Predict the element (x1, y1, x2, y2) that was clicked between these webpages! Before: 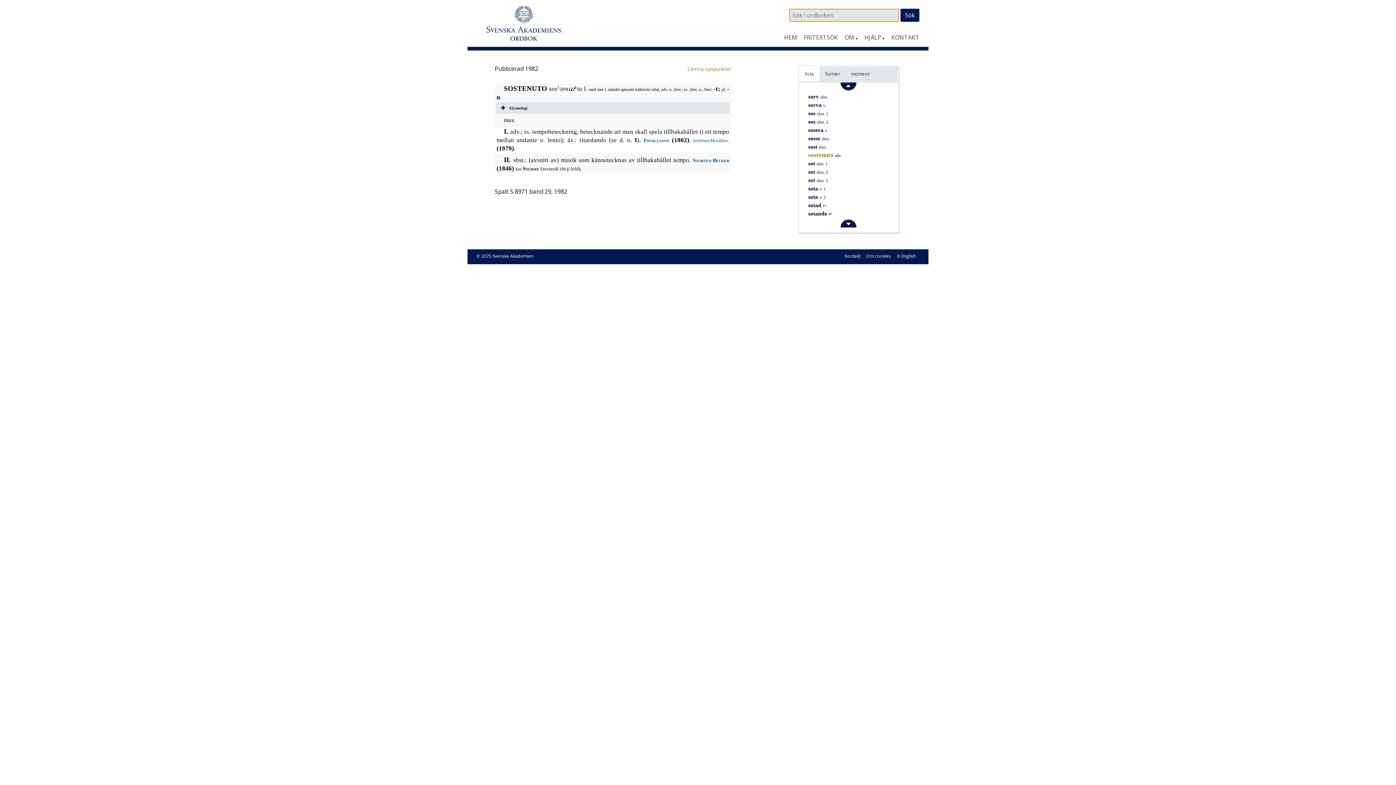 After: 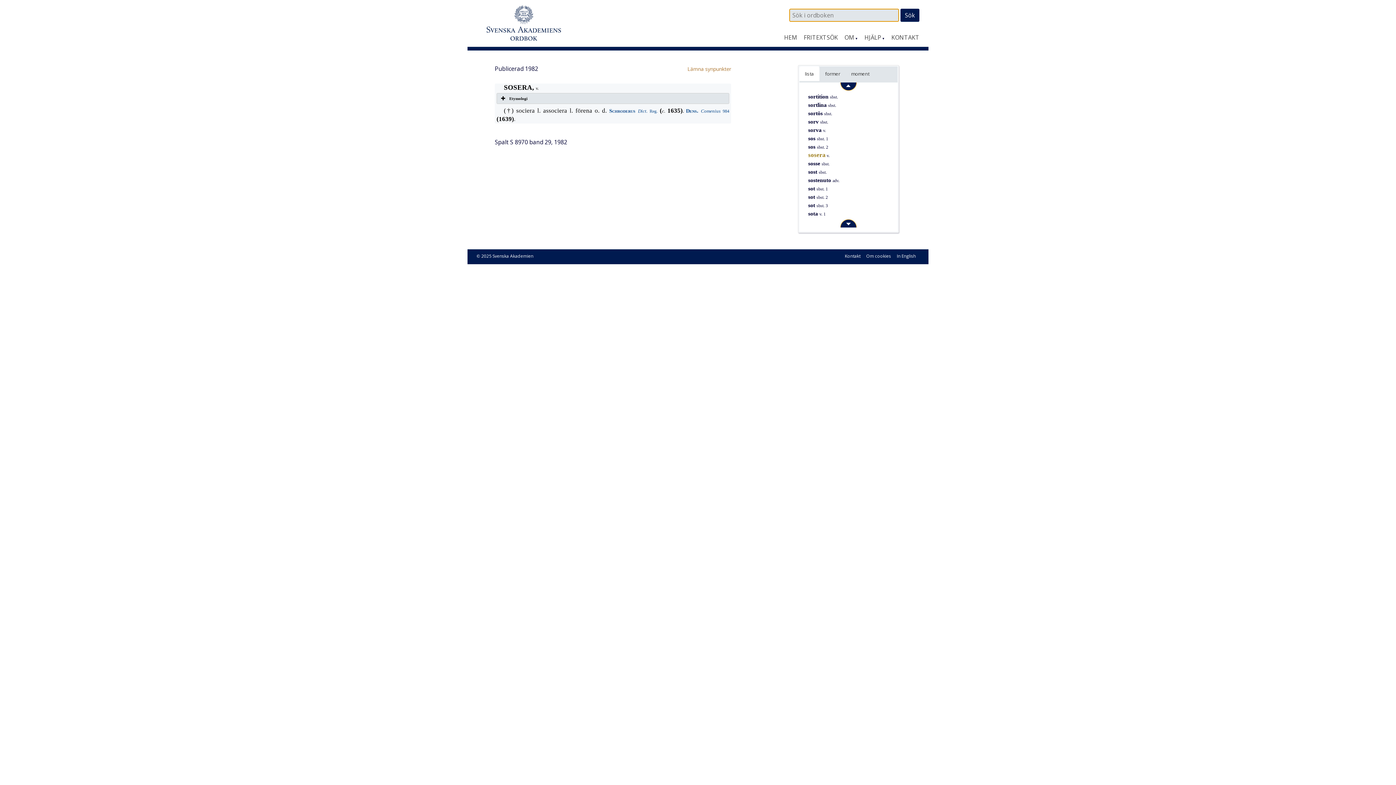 Action: bbox: (808, 126, 828, 133) label: sosera v.